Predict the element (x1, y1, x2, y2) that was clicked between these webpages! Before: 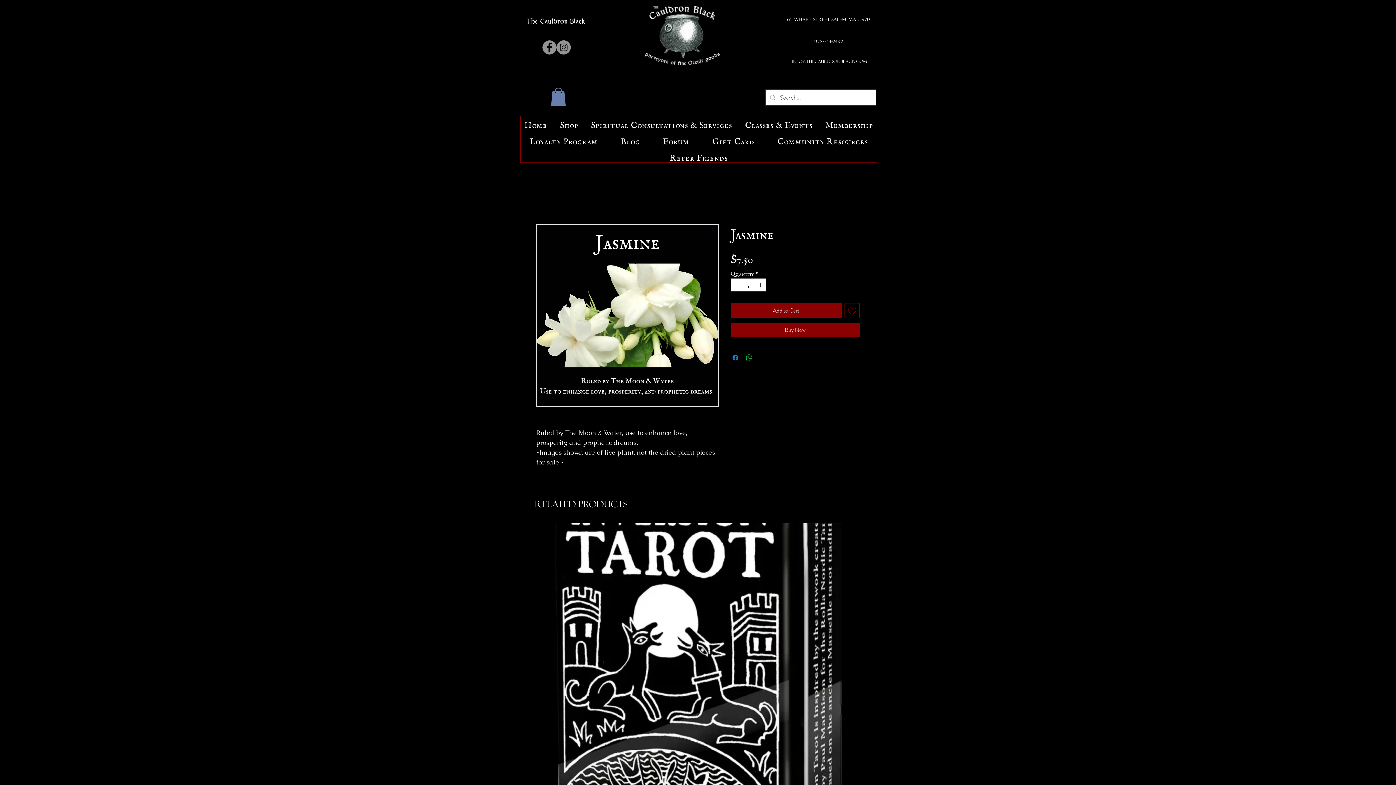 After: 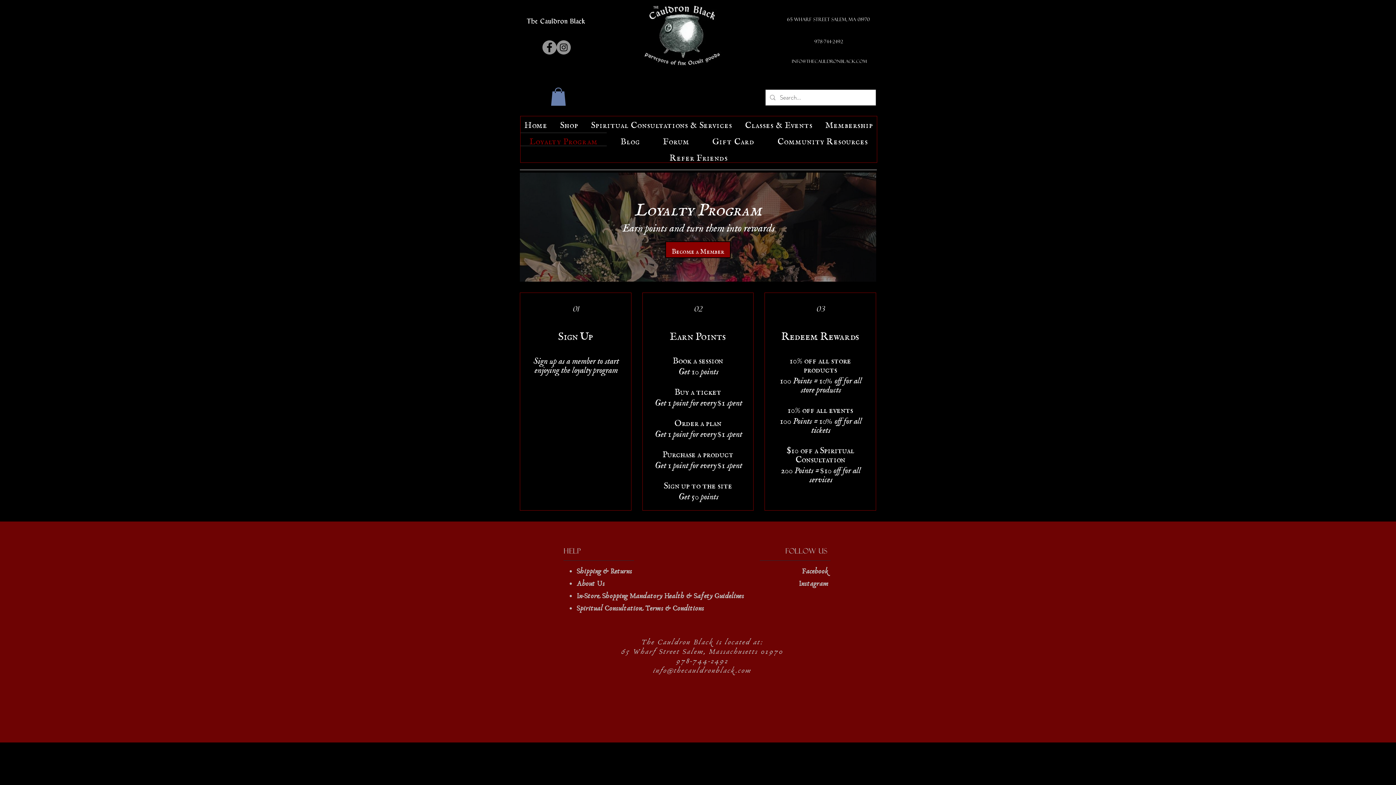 Action: label: Loyalty Program bbox: (520, 132, 606, 146)